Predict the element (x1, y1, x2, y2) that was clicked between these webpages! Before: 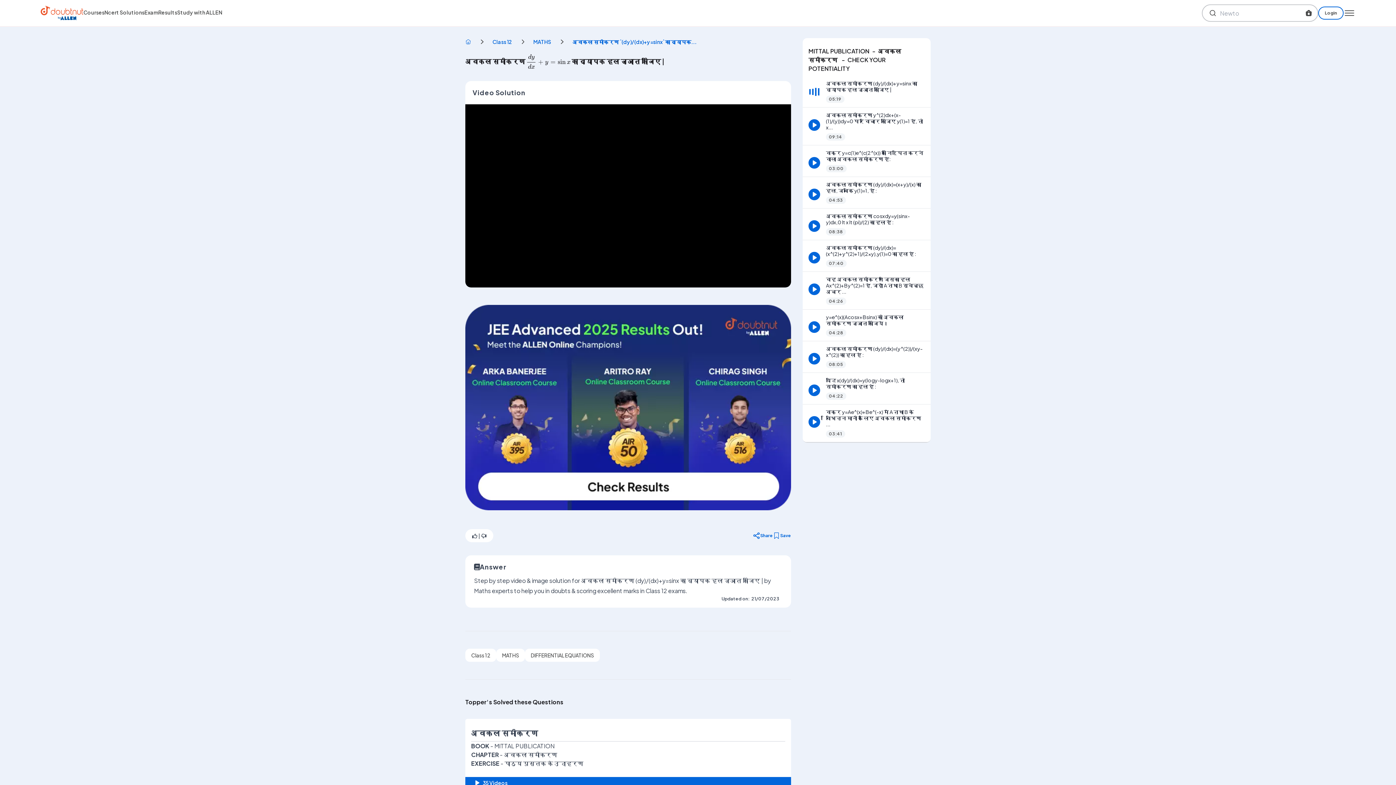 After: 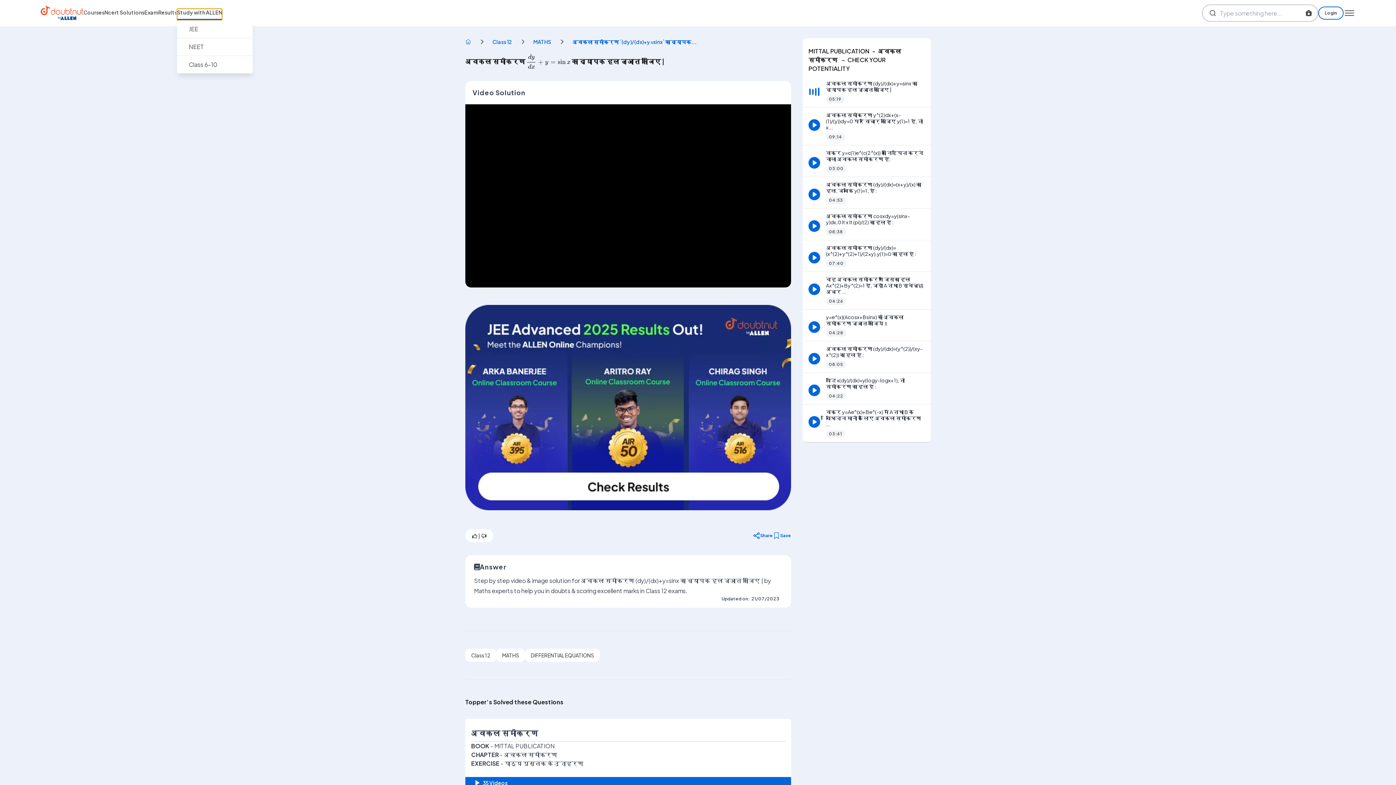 Action: label: Study with ALLEN bbox: (177, 8, 222, 20)